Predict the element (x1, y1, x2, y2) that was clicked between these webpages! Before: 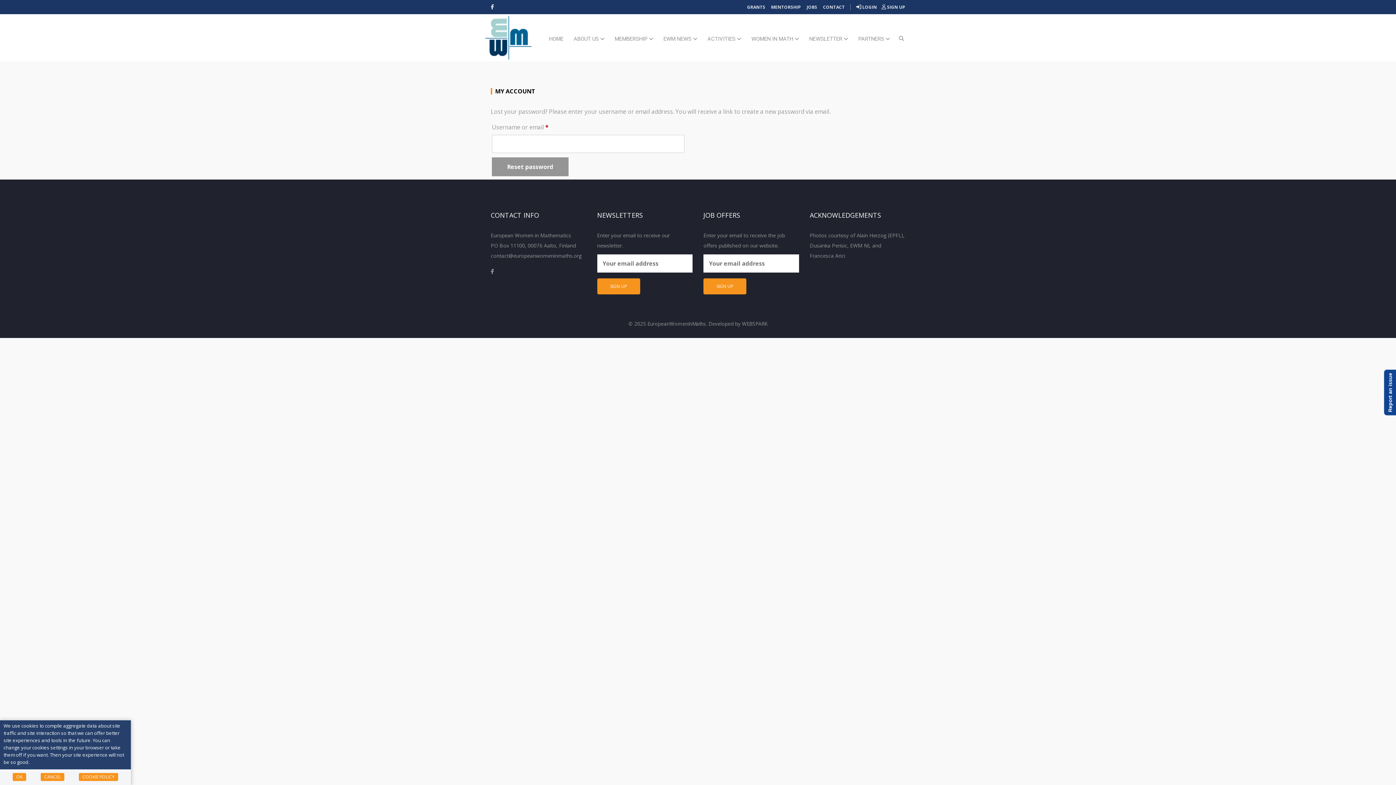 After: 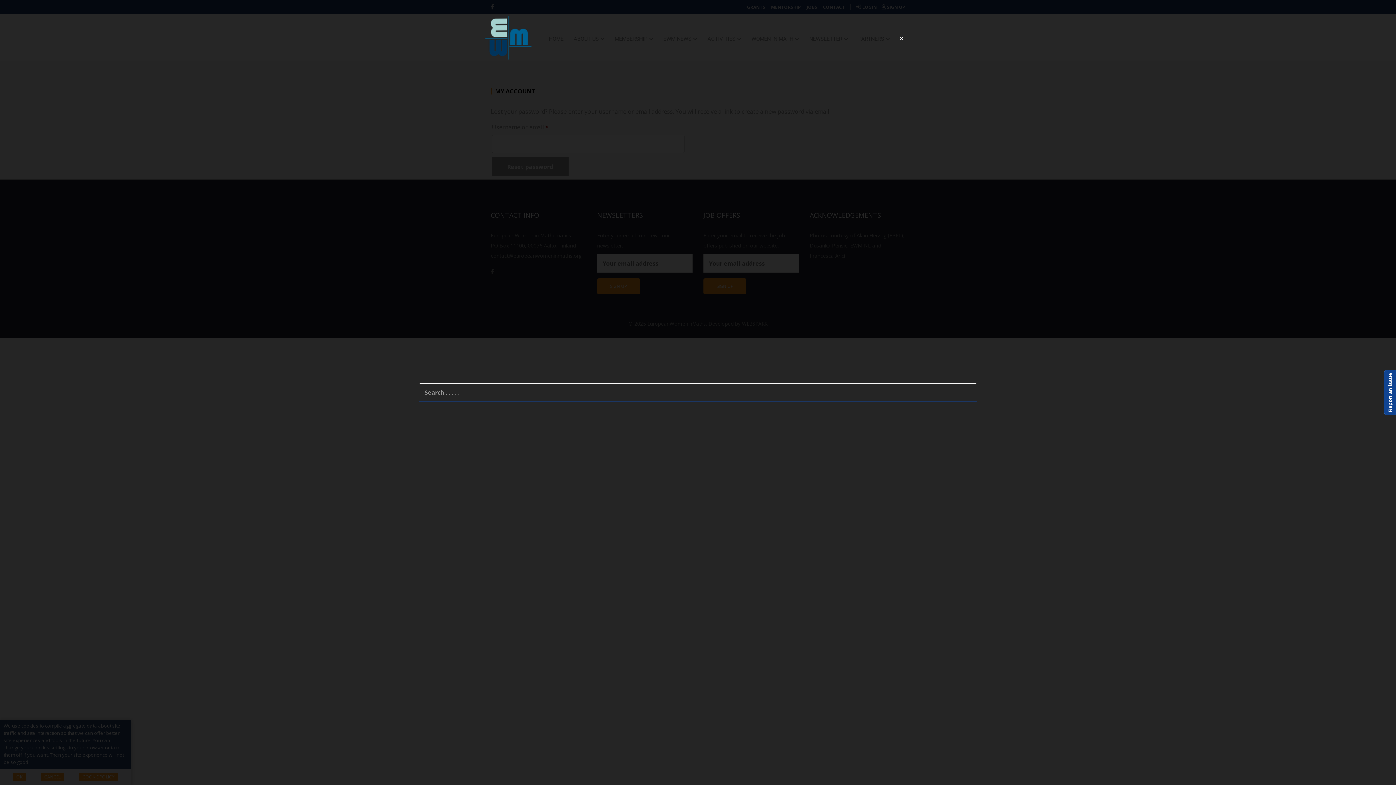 Action: bbox: (898, 33, 905, 43)